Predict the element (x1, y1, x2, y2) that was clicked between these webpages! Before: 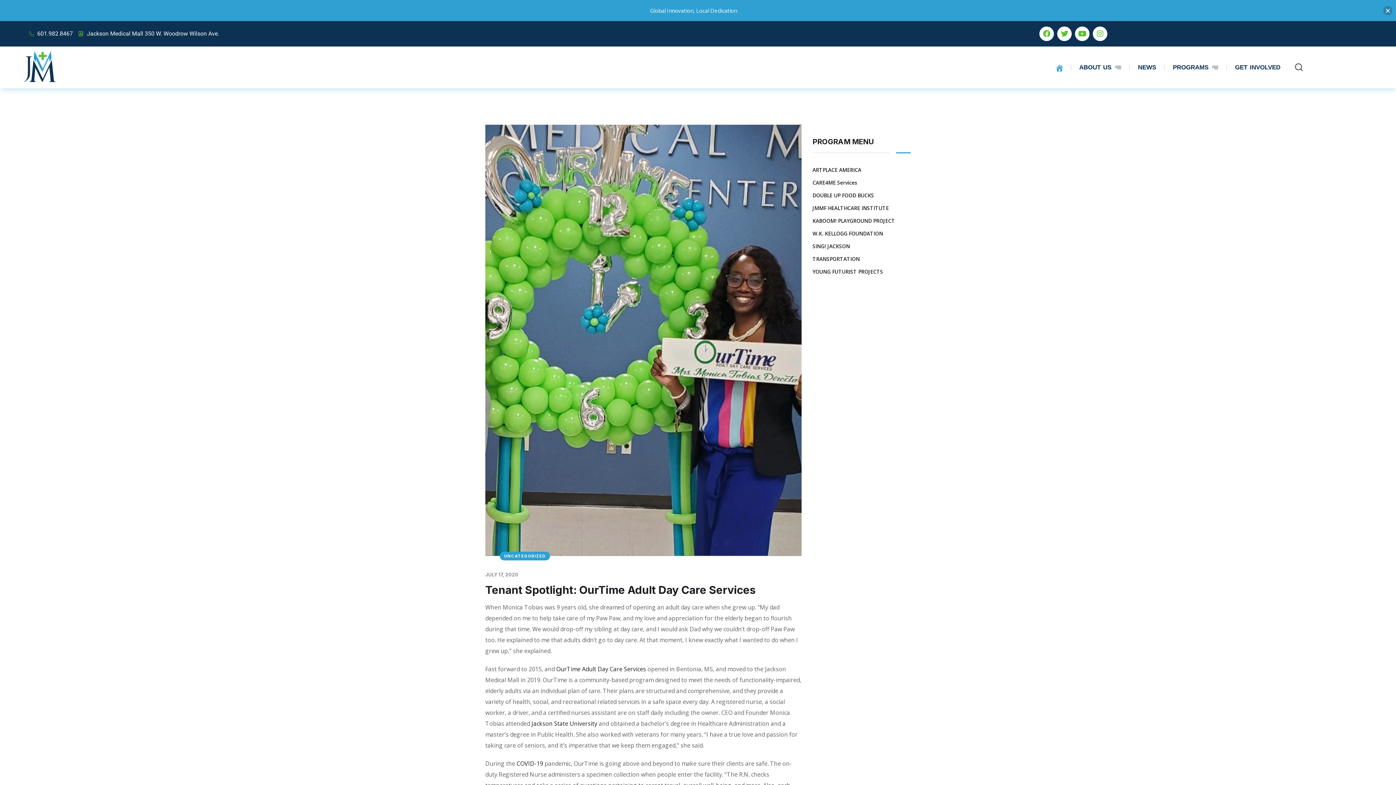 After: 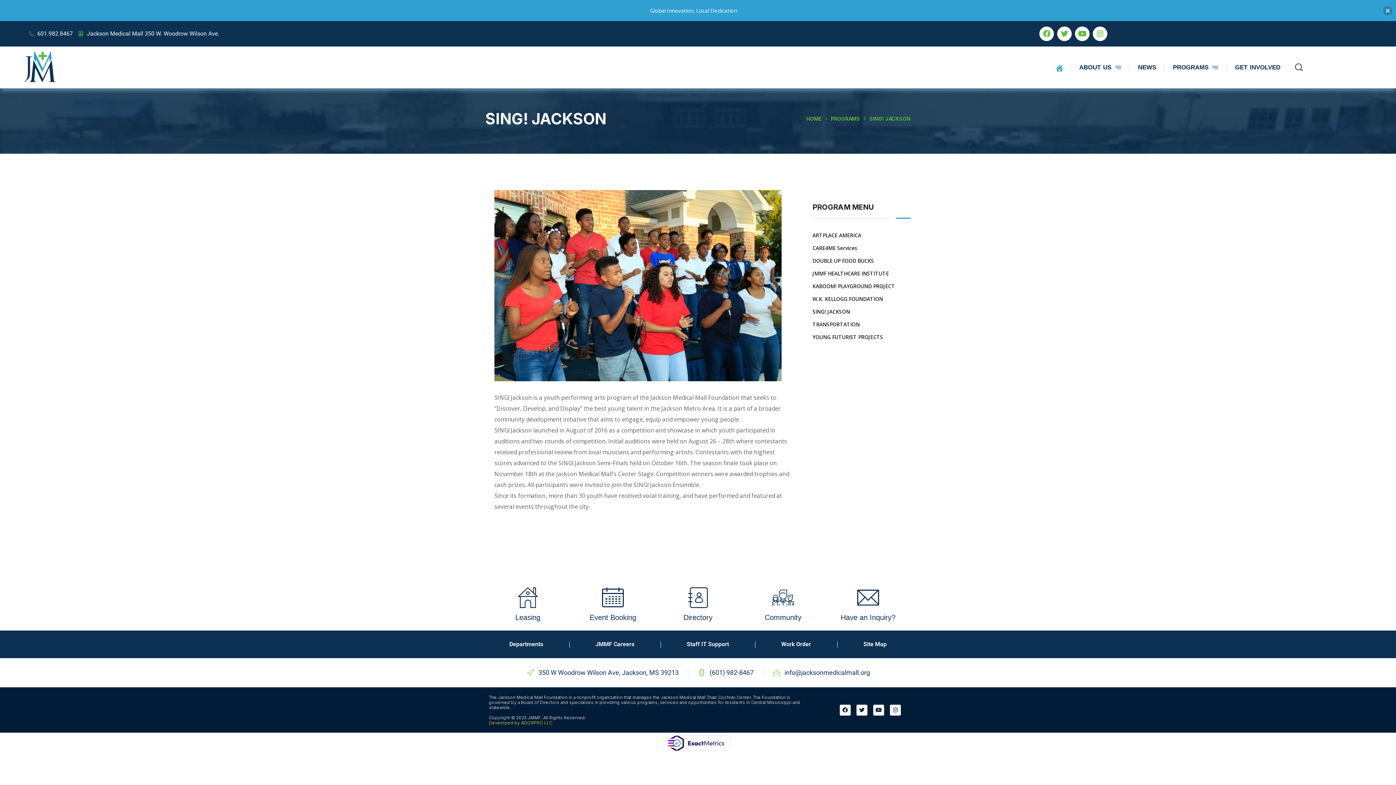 Action: label: SING! JACKSON bbox: (812, 242, 850, 250)